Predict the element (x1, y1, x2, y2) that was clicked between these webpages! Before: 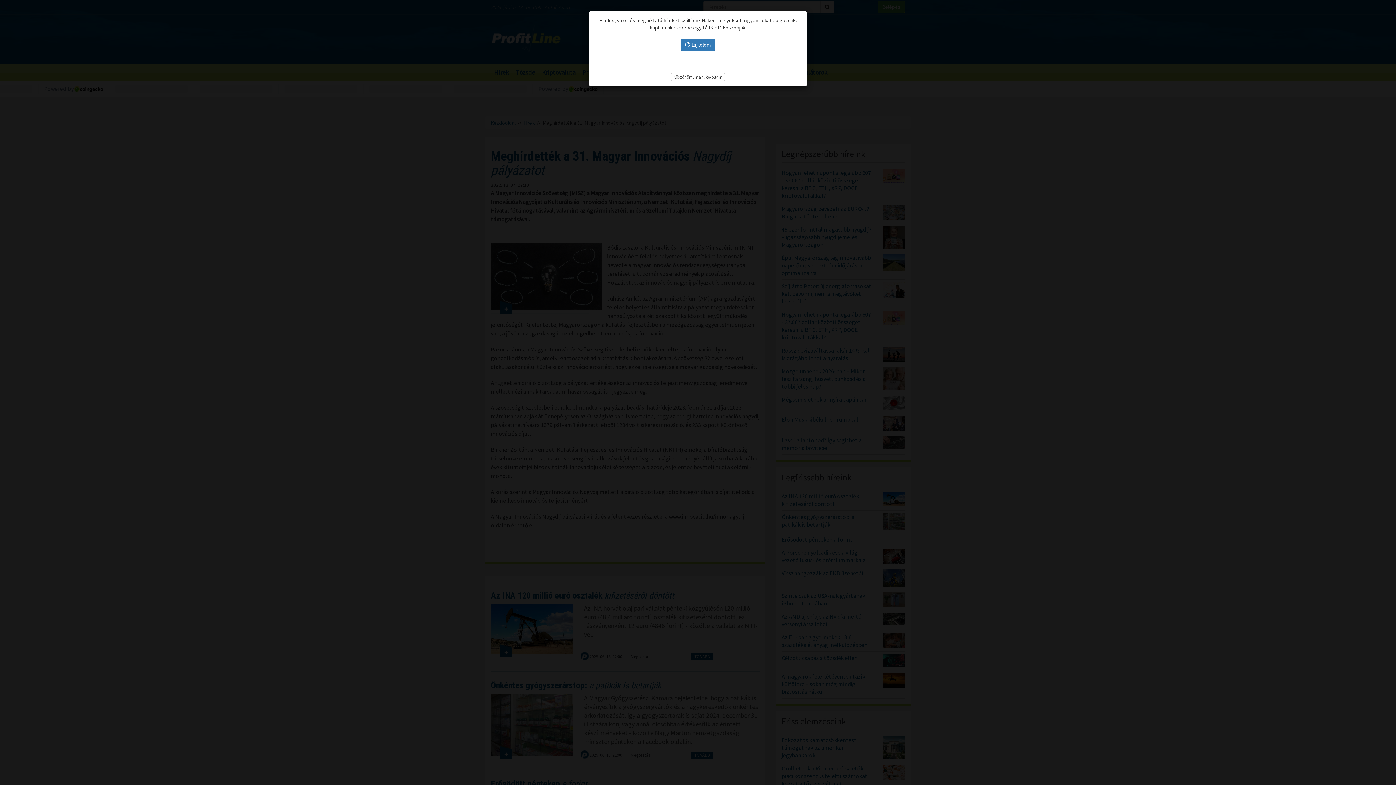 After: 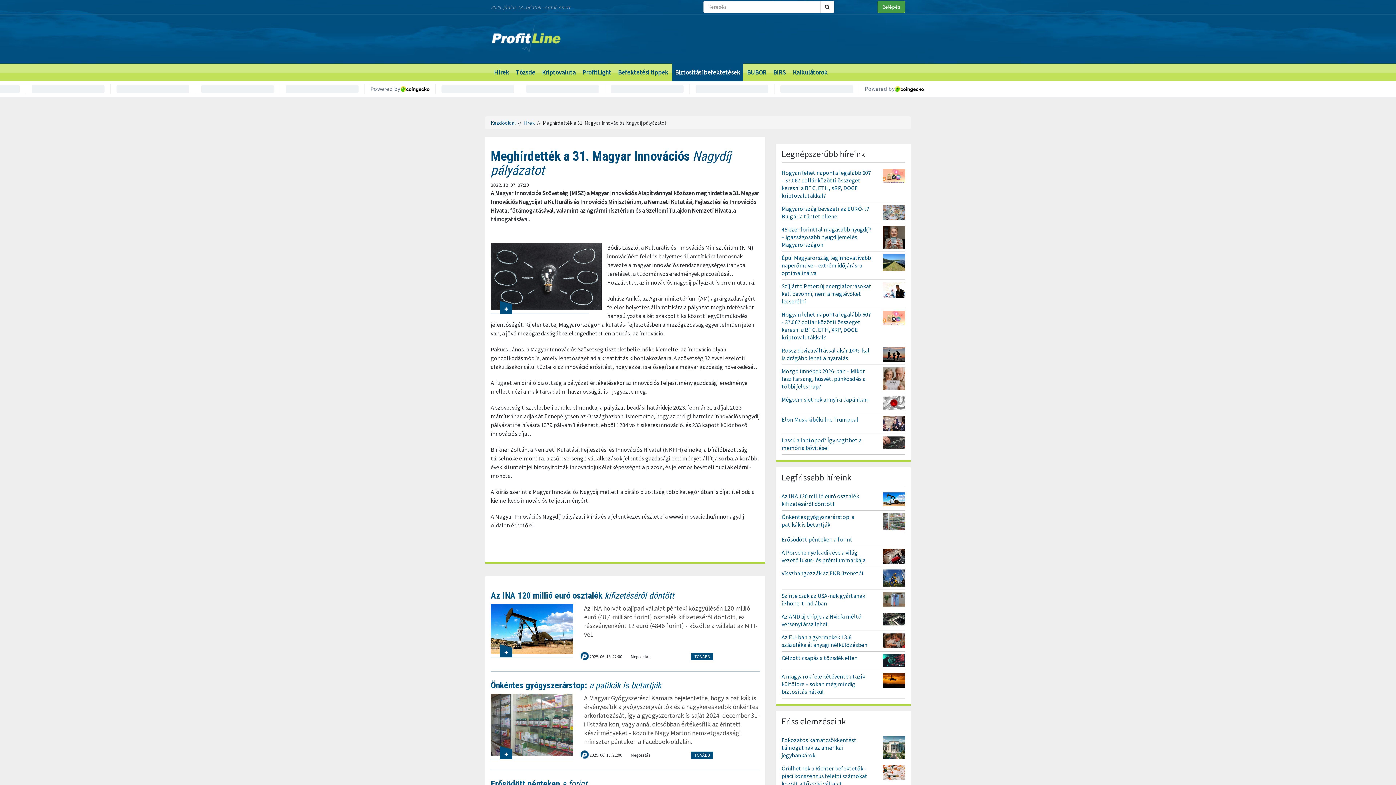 Action: label: Köszönöm, már like-oltam bbox: (671, 72, 725, 80)